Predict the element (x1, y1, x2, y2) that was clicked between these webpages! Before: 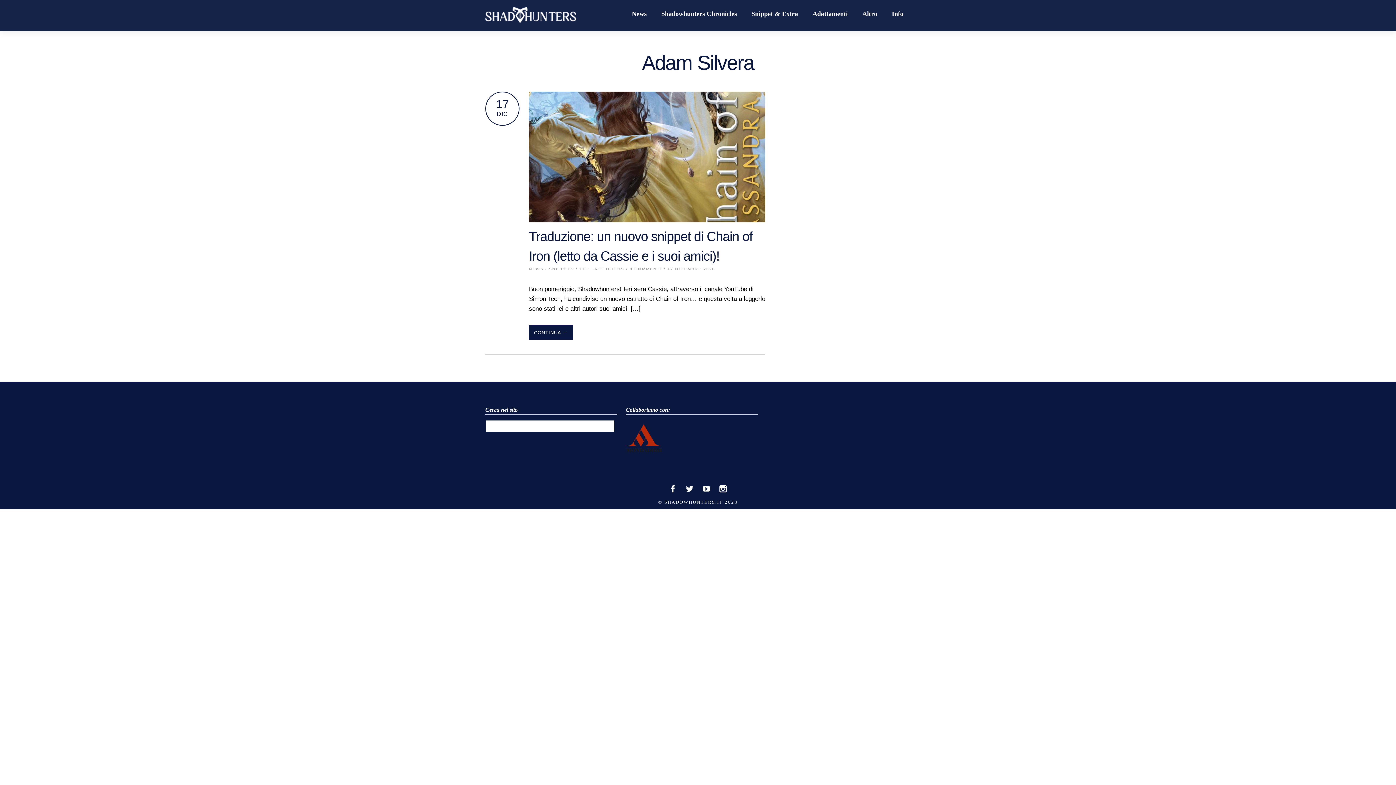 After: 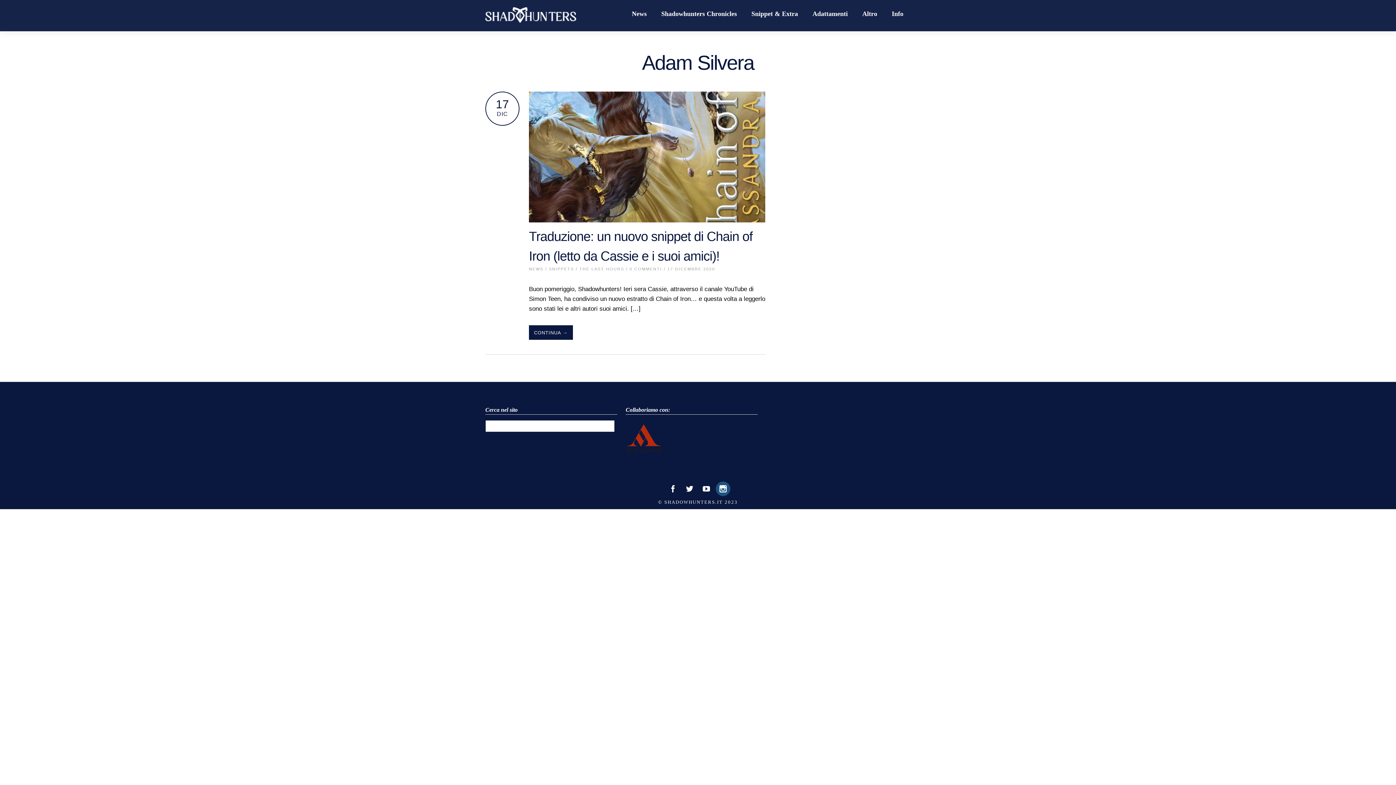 Action: bbox: (719, 488, 726, 493)